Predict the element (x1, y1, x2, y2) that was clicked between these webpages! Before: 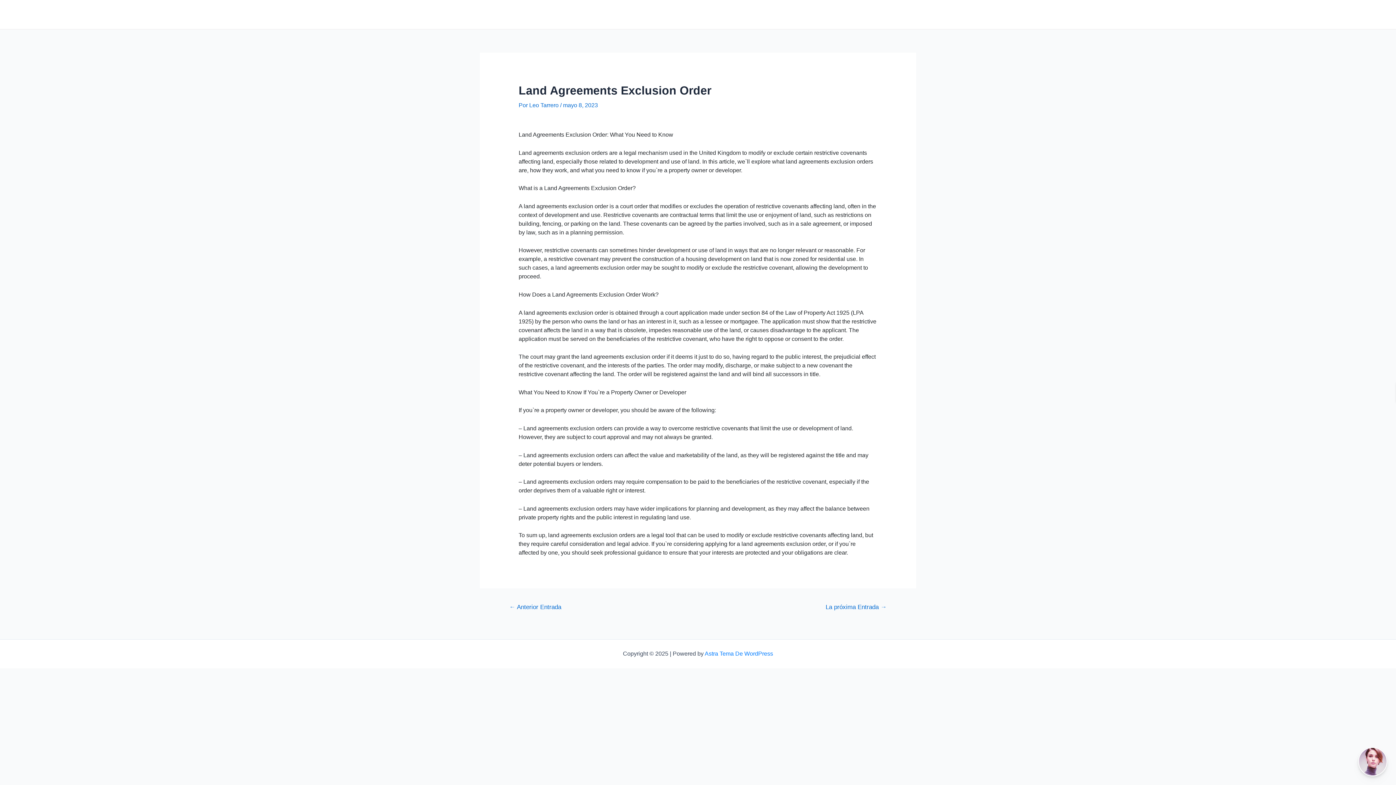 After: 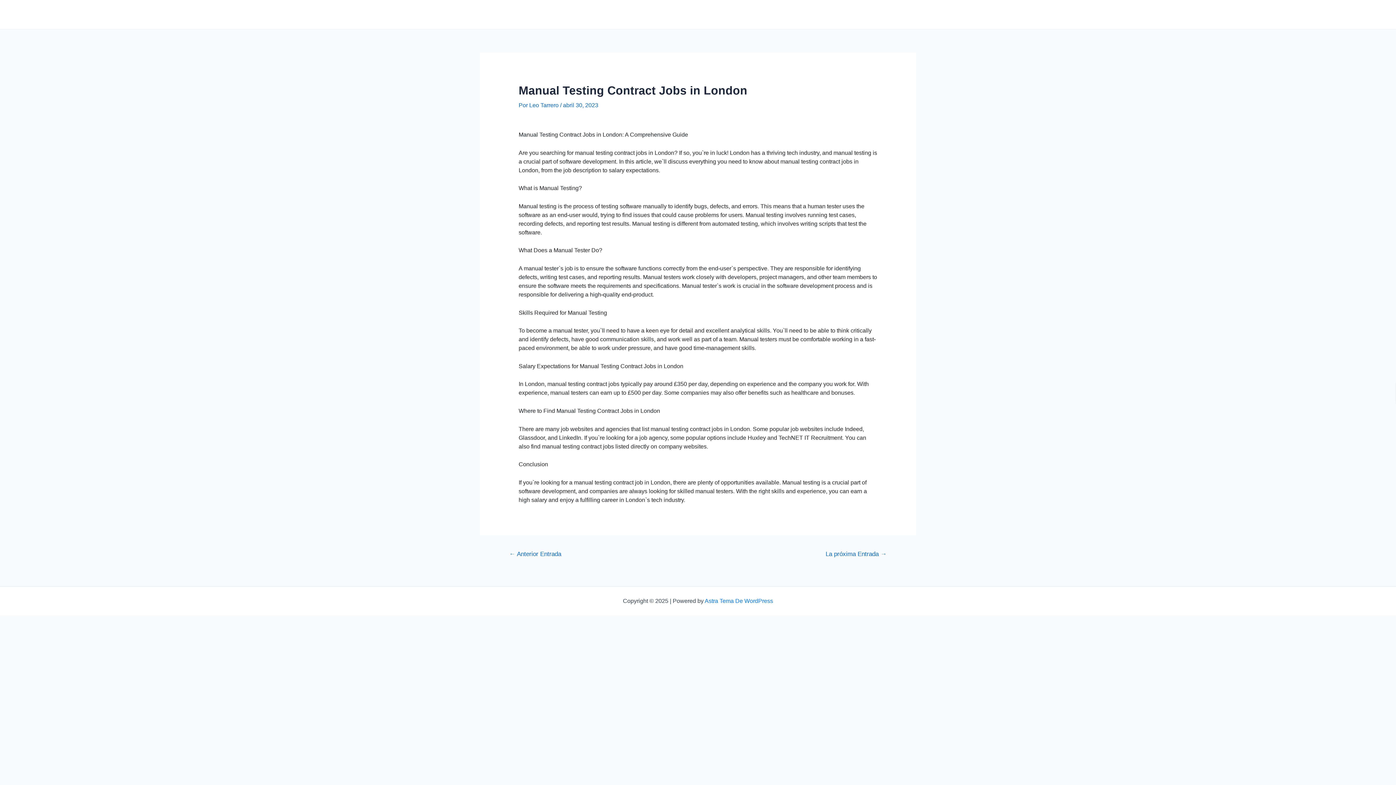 Action: bbox: (500, 601, 570, 615) label: ← Anterior Entrada